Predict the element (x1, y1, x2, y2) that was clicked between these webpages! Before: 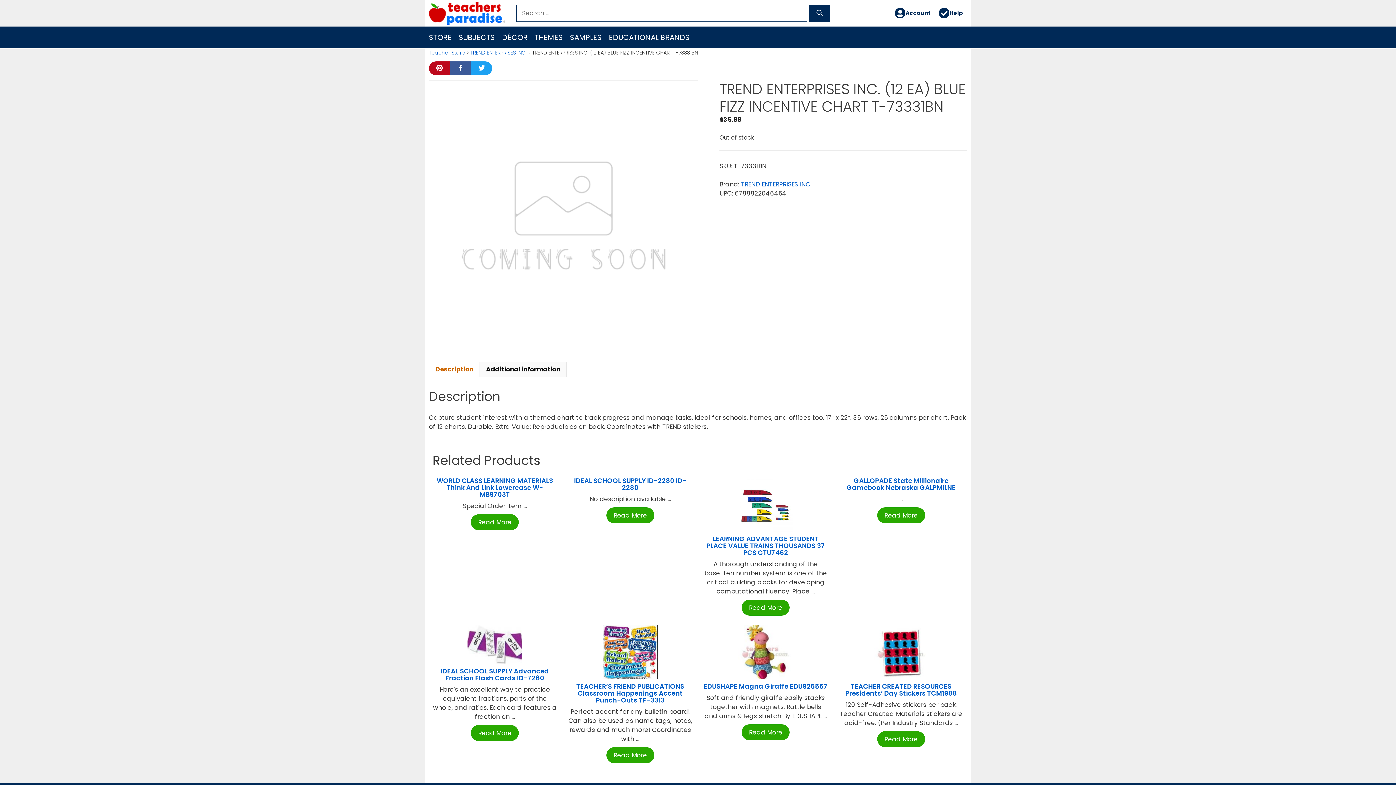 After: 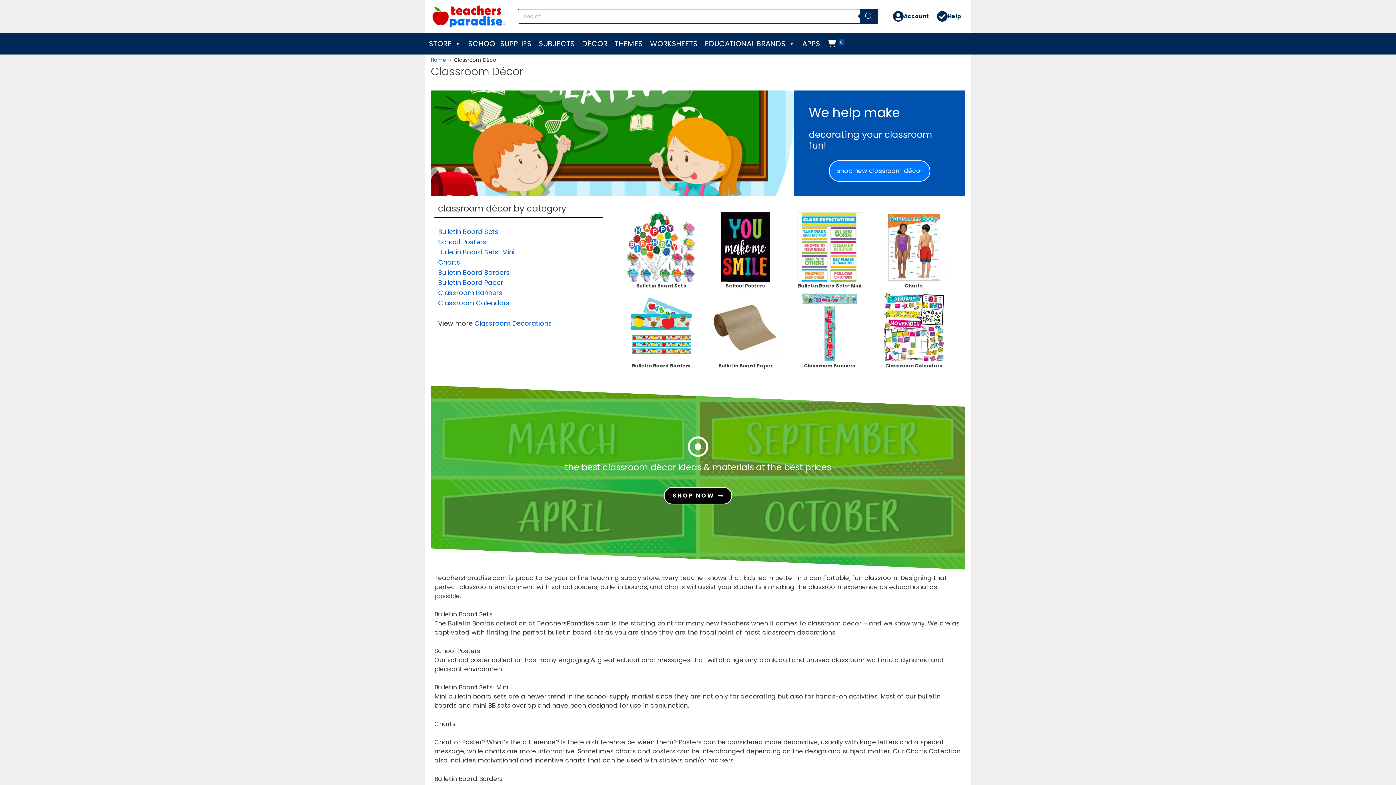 Action: label: DÉCOR bbox: (498, 26, 531, 48)